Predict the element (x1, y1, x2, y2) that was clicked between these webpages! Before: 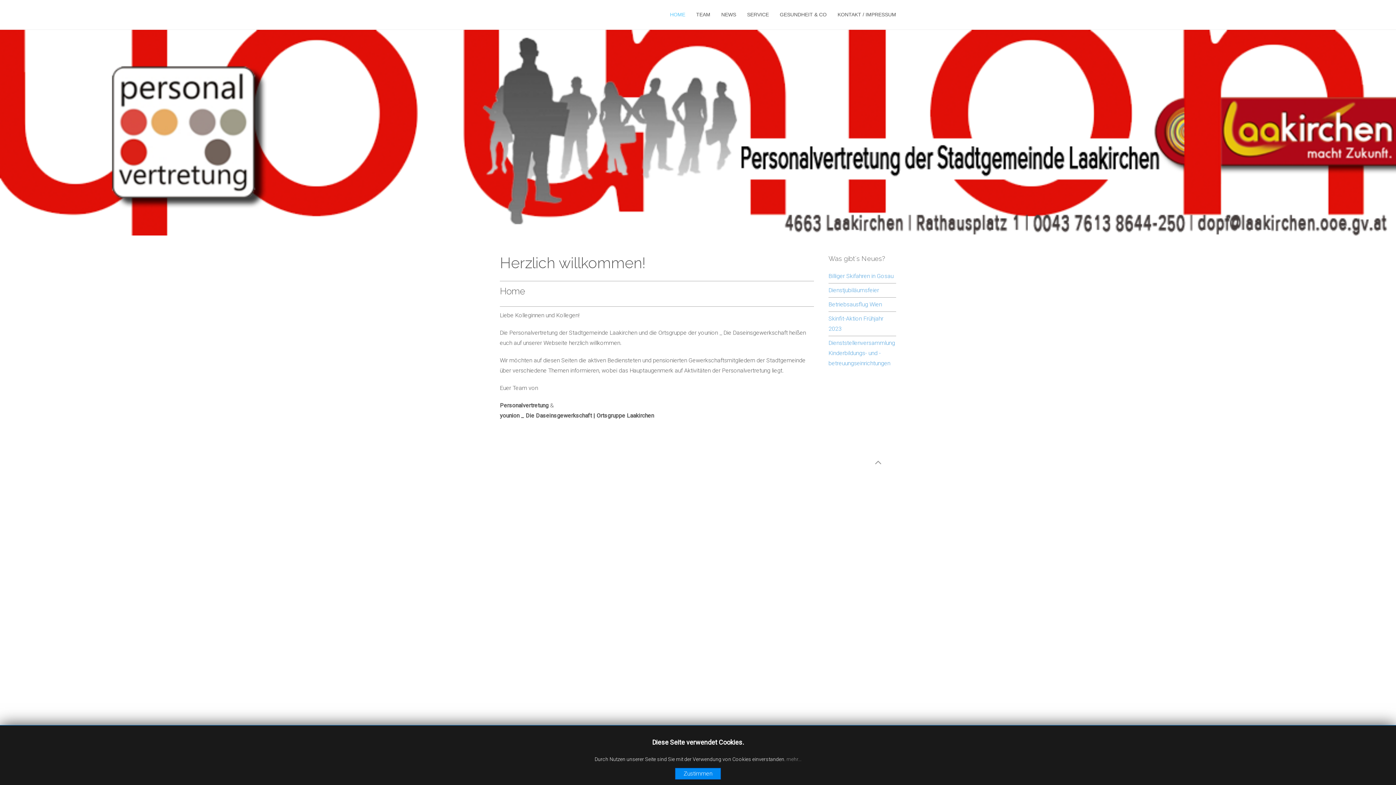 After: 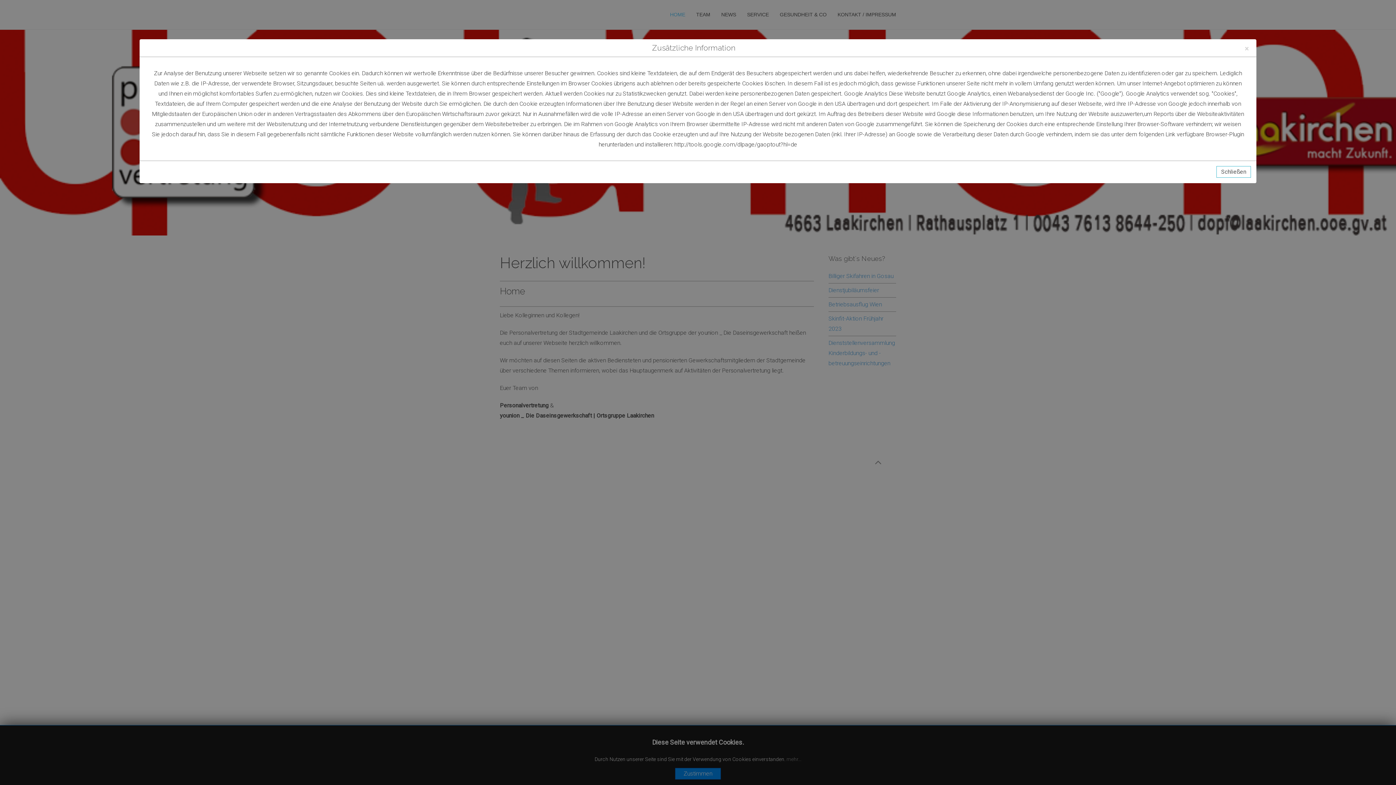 Action: bbox: (786, 756, 801, 762) label: mehr...